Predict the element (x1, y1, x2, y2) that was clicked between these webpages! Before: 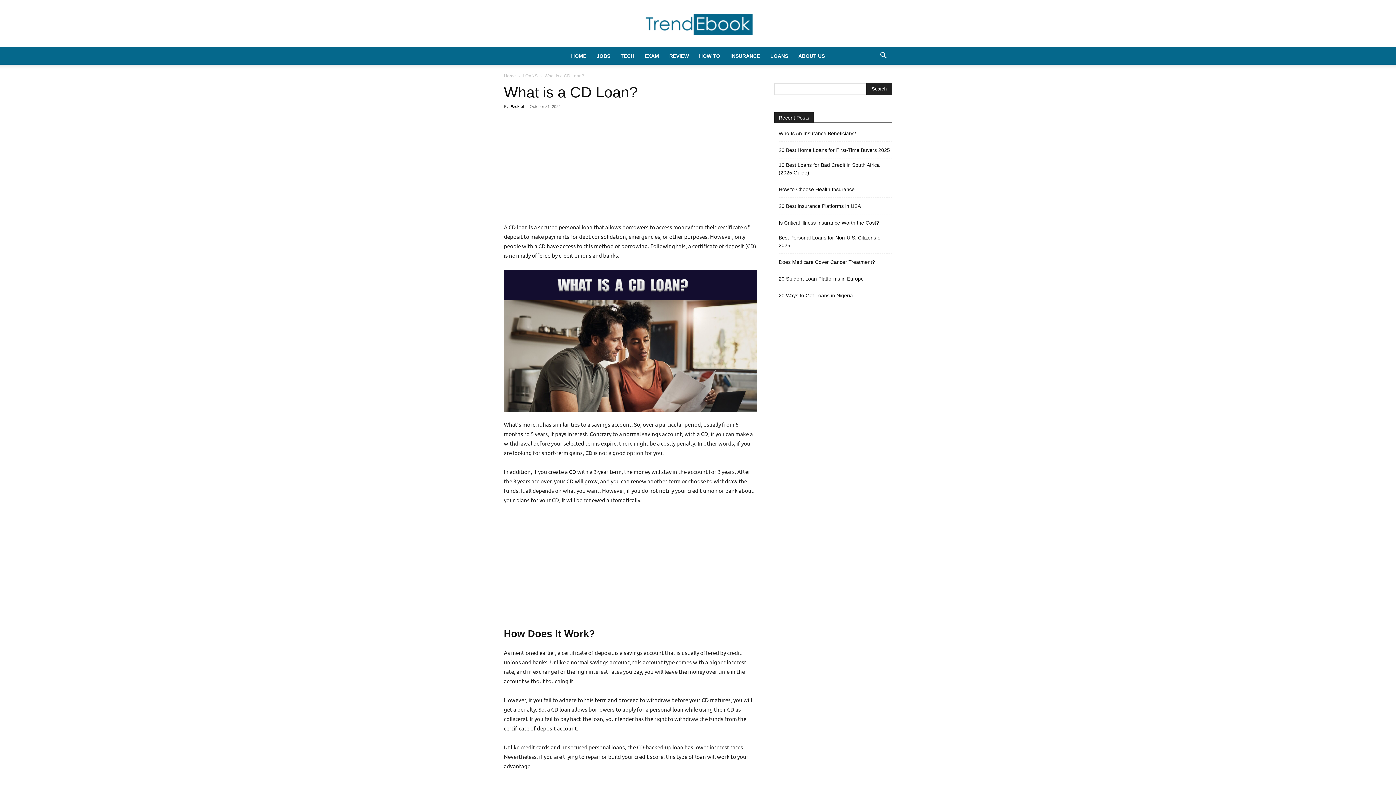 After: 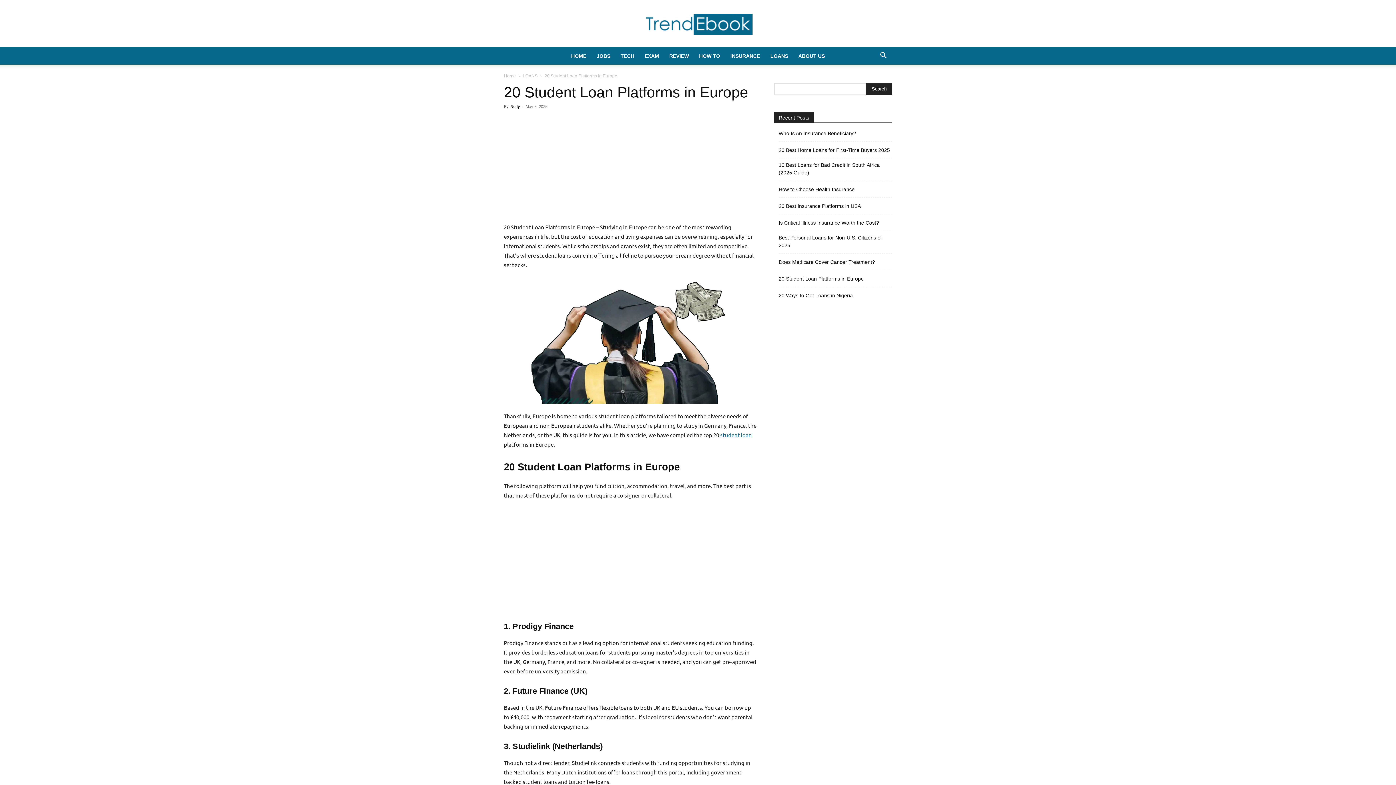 Action: bbox: (778, 275, 864, 282) label: 20 Student Loan Platforms in Europe